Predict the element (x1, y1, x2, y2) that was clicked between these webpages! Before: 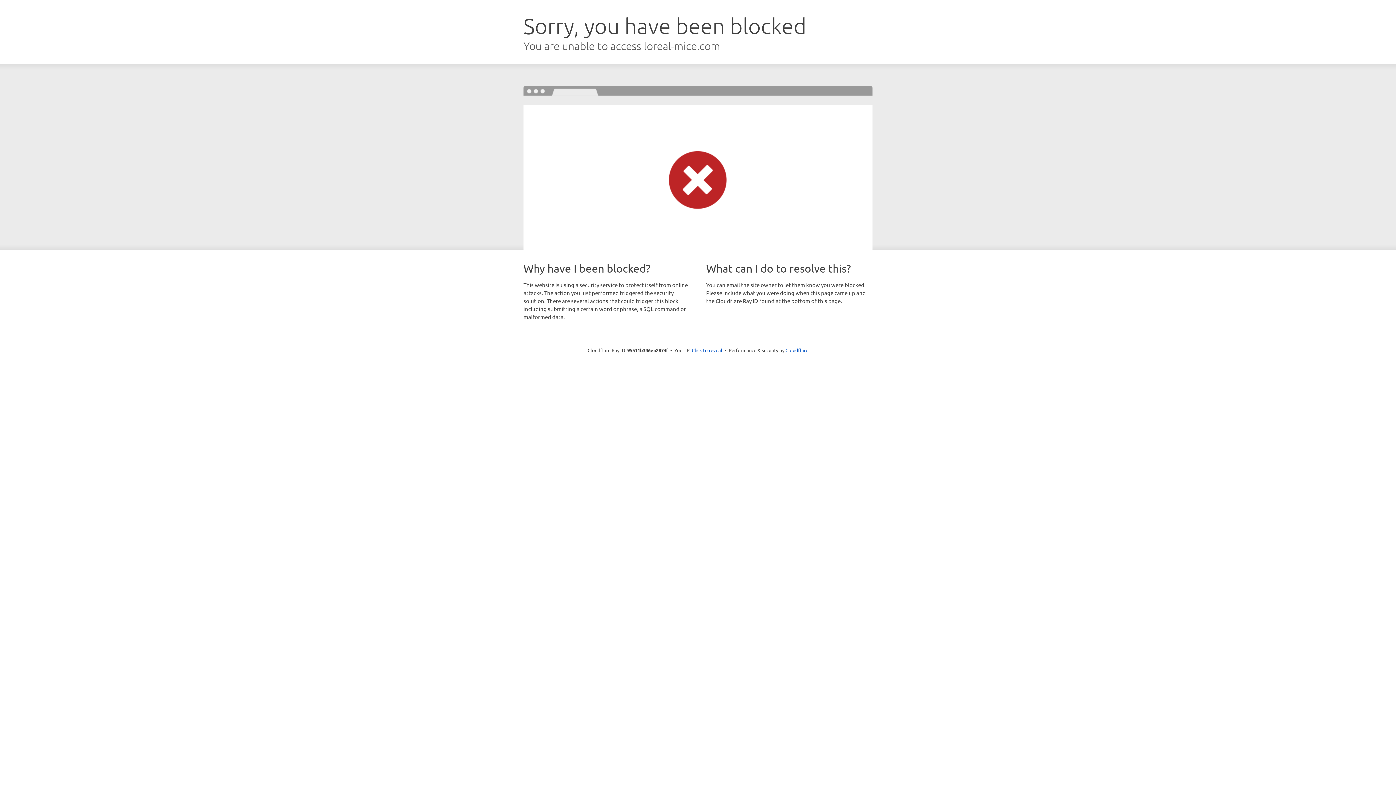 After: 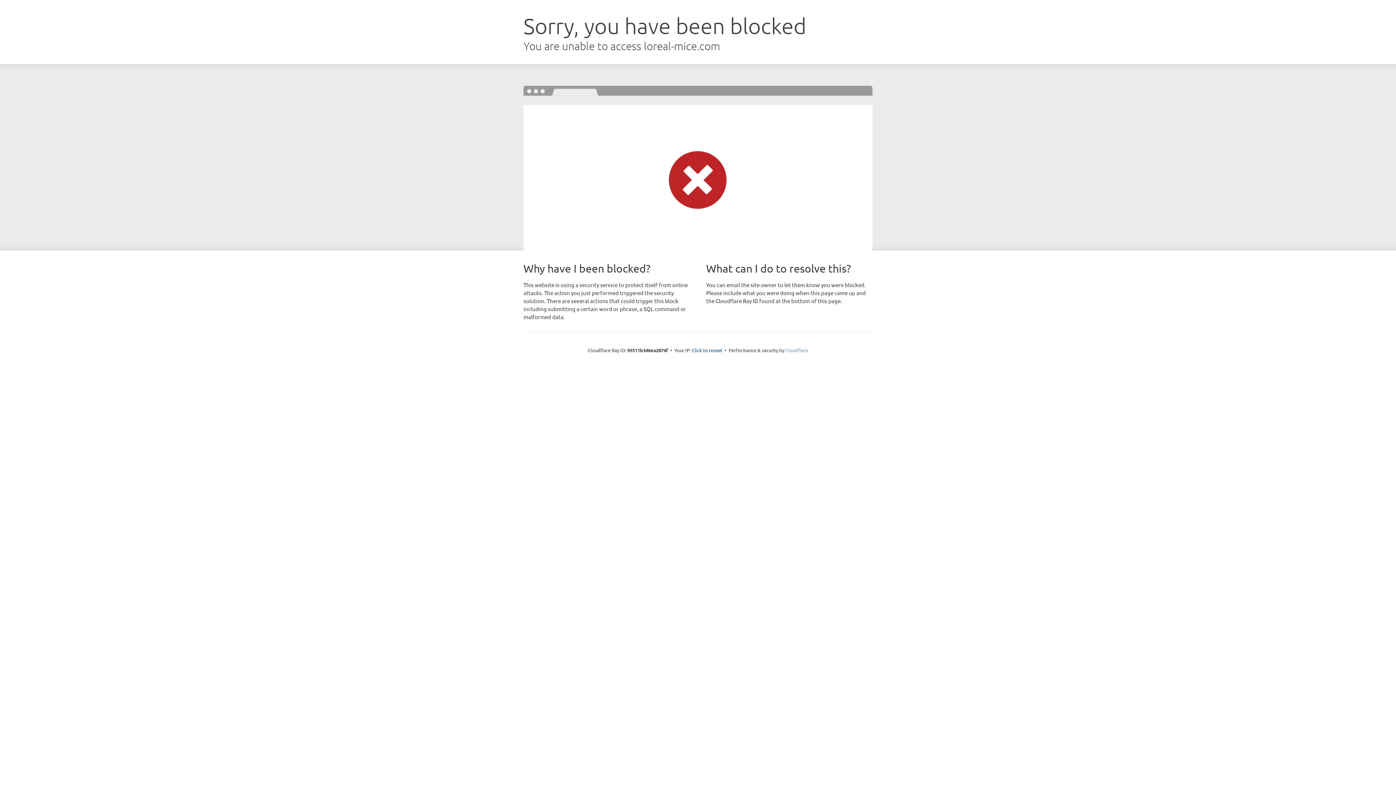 Action: label: Cloudflare bbox: (785, 347, 808, 353)